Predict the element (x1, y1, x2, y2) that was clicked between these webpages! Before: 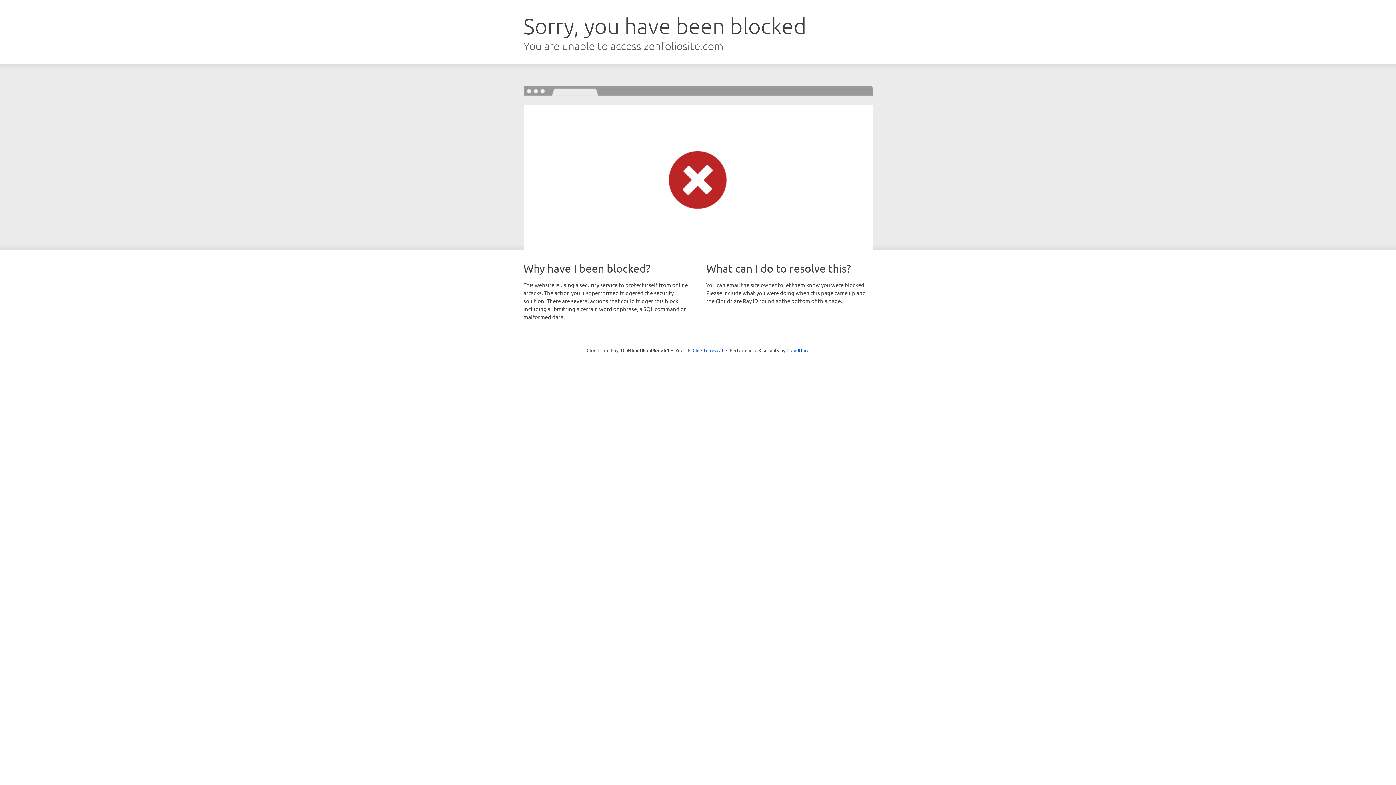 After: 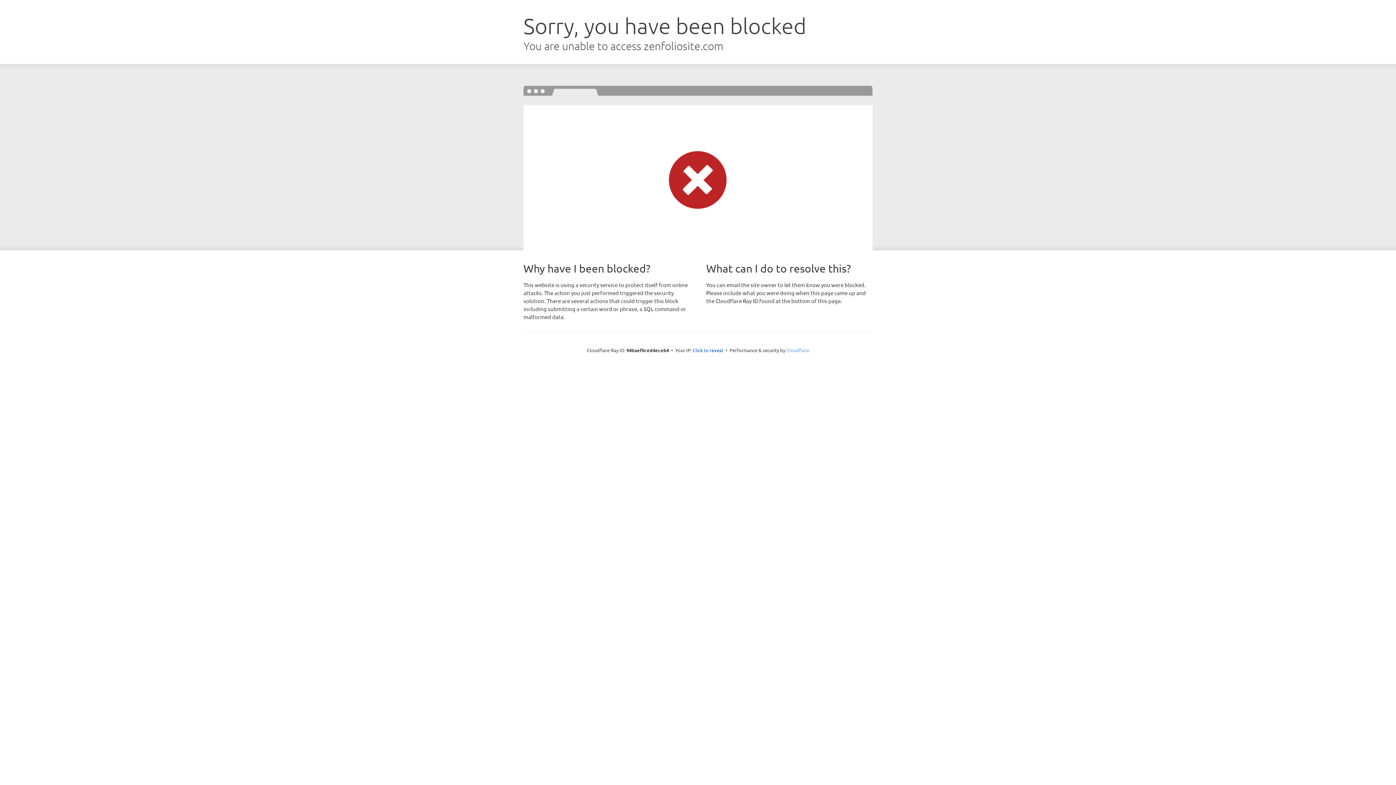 Action: label: Cloudflare bbox: (786, 347, 809, 353)